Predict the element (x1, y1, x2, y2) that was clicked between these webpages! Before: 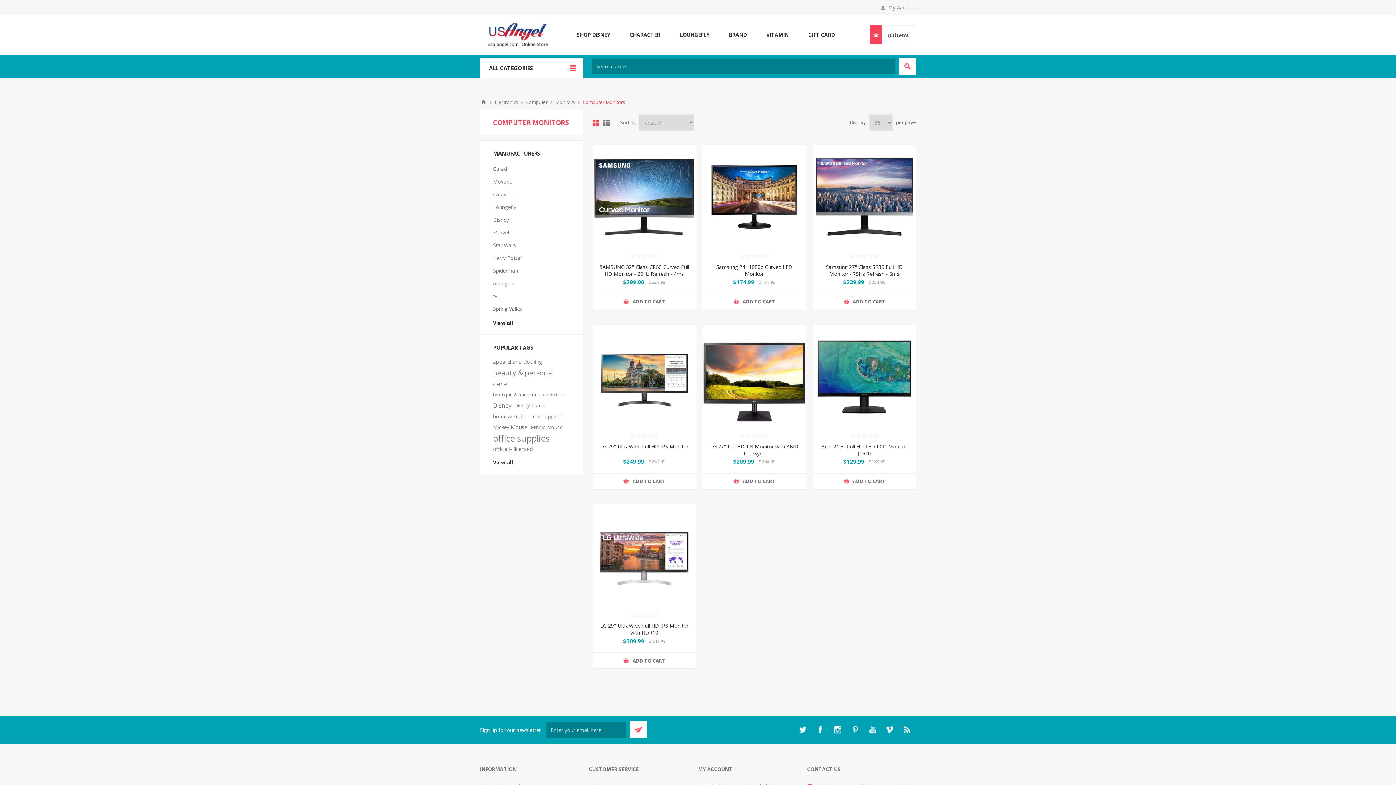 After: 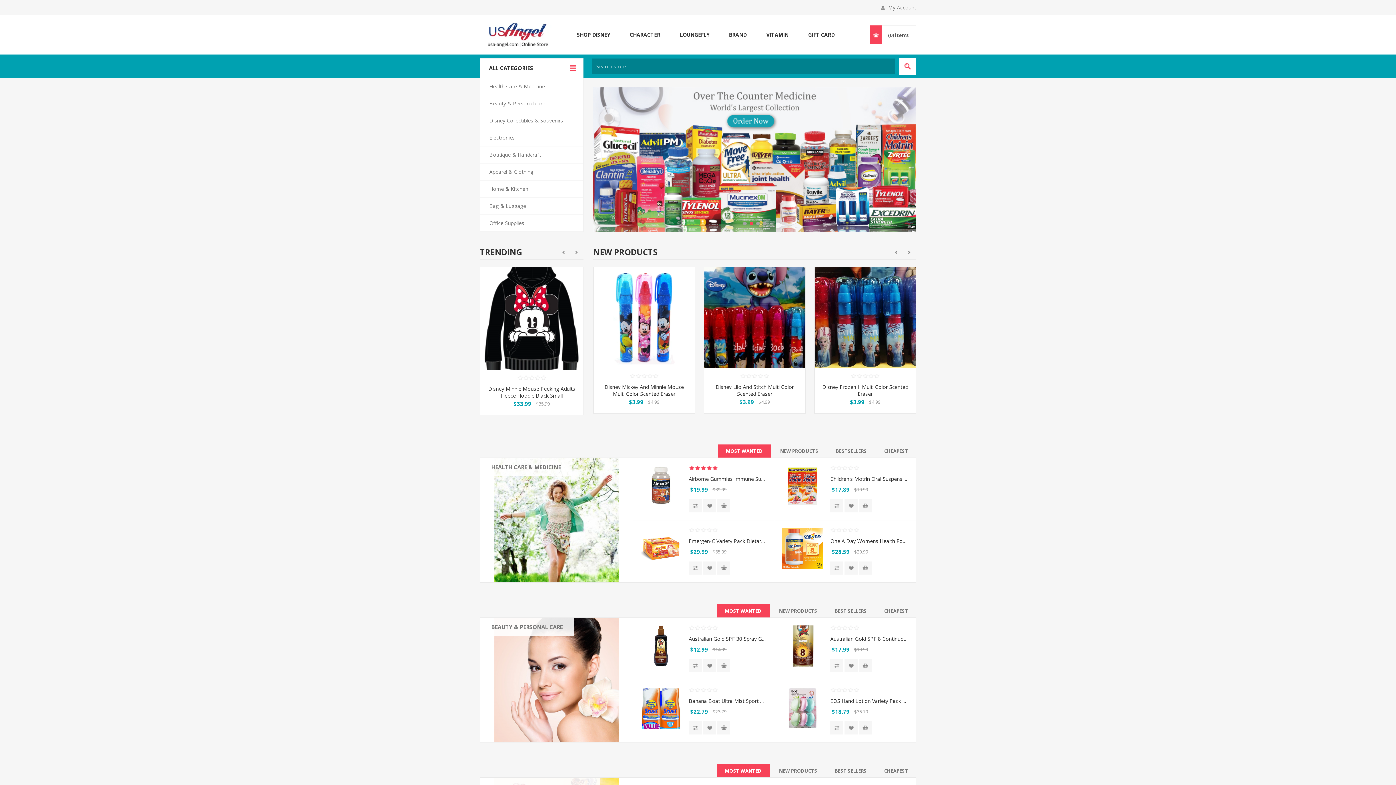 Action: bbox: (480, 22, 555, 47)